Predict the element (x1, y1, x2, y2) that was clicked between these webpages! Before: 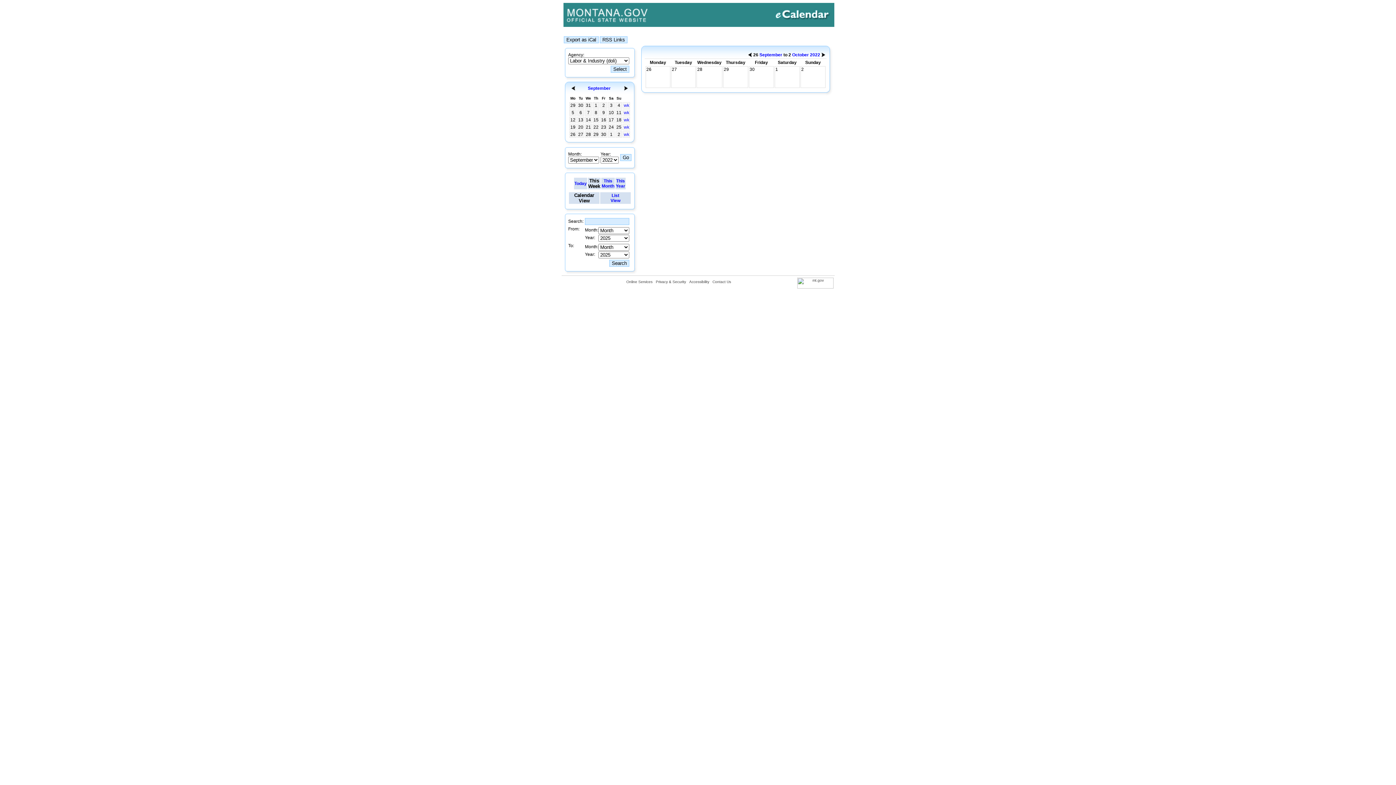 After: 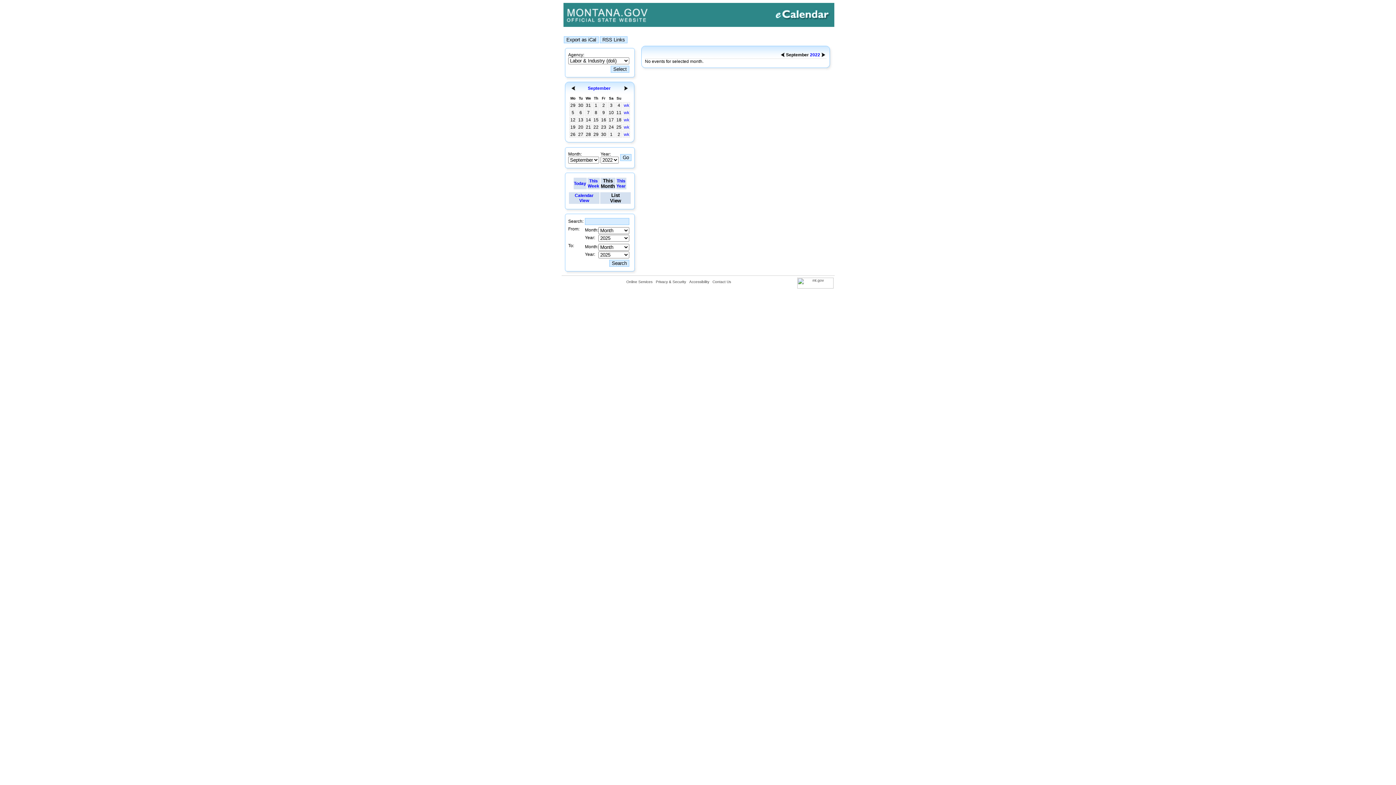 Action: bbox: (610, 193, 620, 203) label: List
View